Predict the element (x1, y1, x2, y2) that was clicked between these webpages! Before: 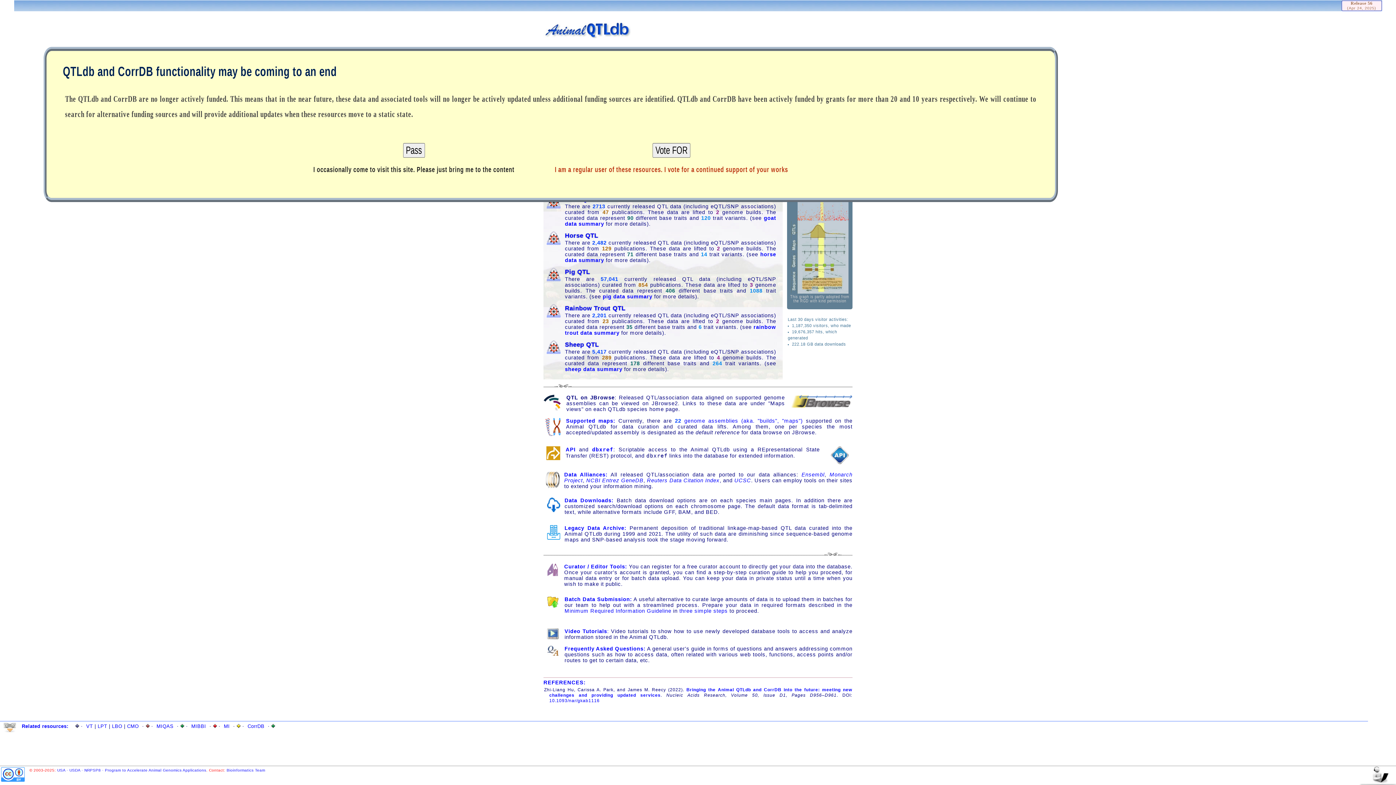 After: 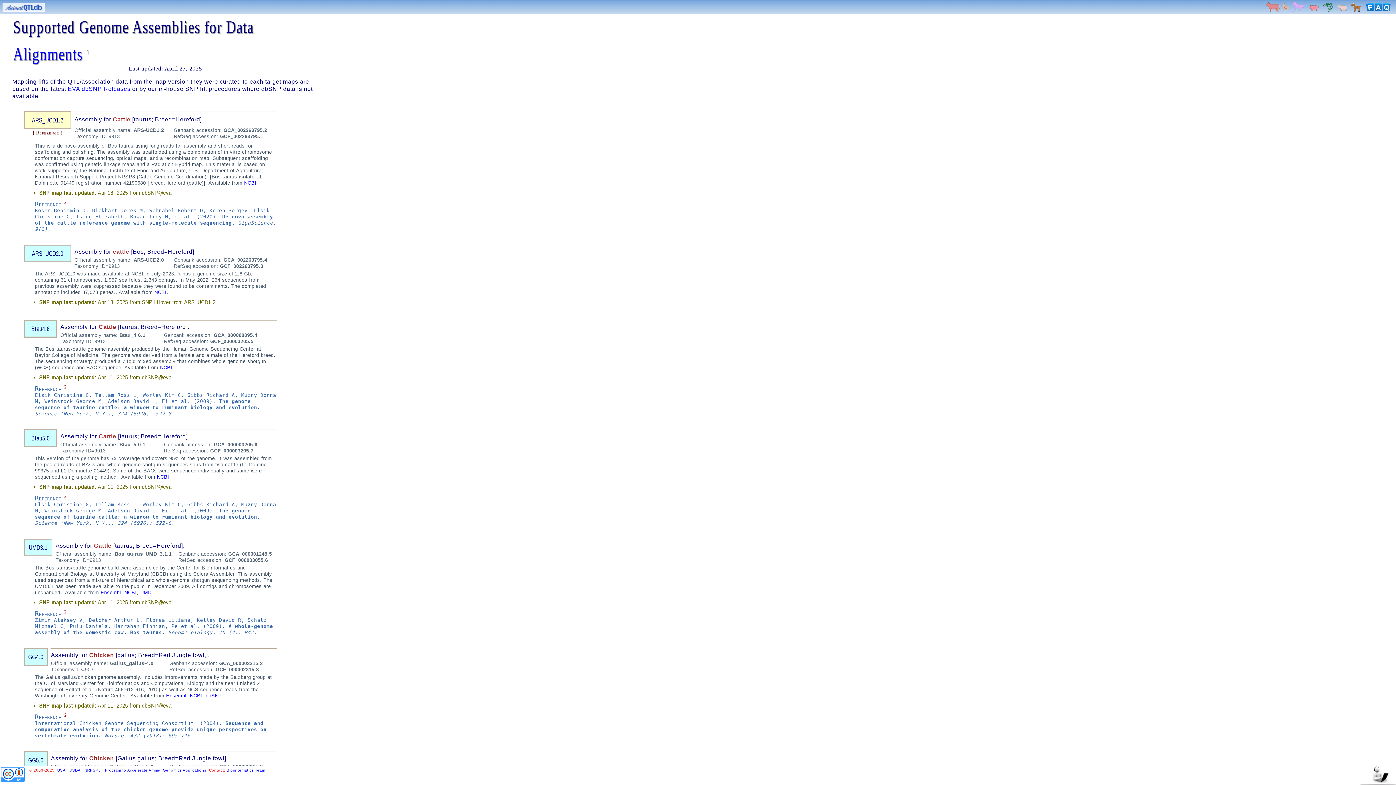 Action: bbox: (675, 418, 803, 424) label: 22 genome assemblies (aka. "builds", "maps")